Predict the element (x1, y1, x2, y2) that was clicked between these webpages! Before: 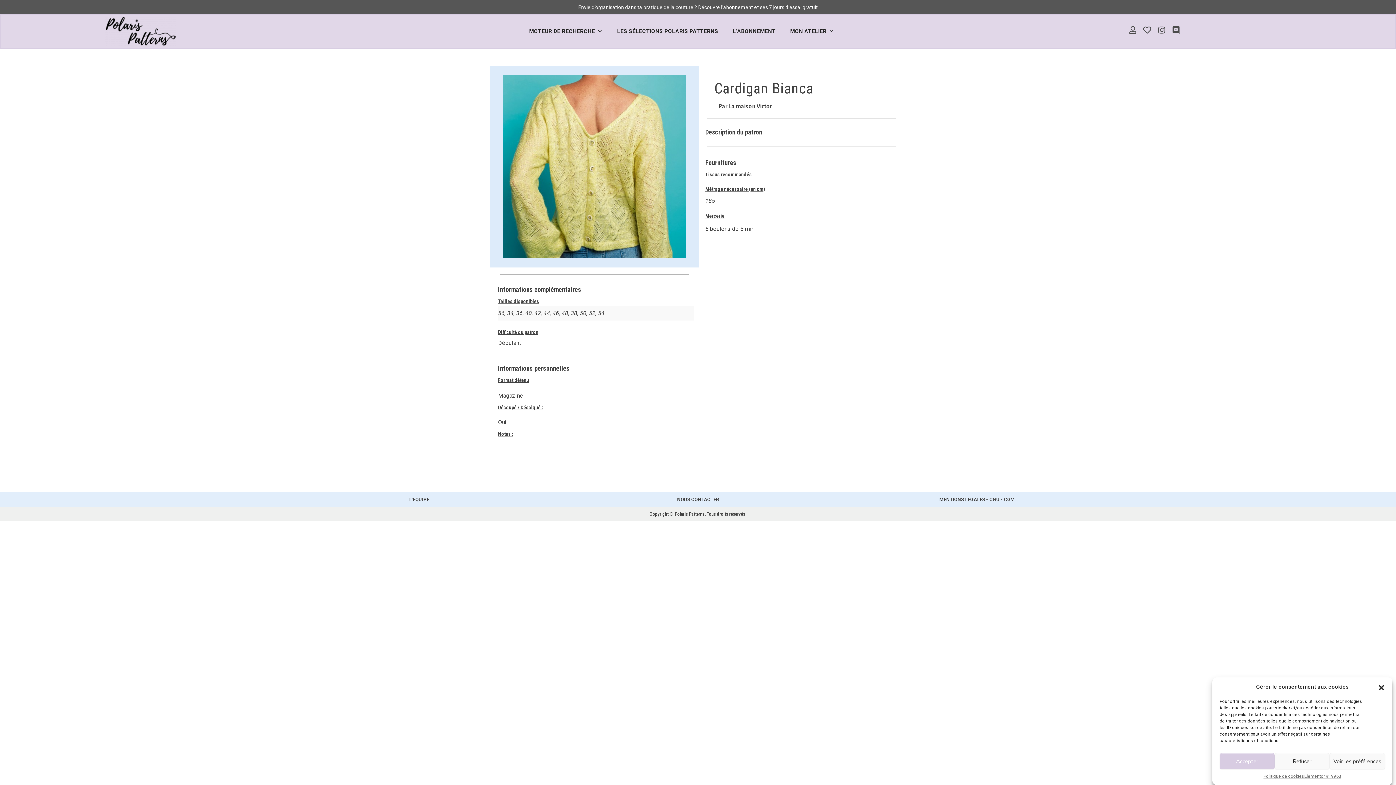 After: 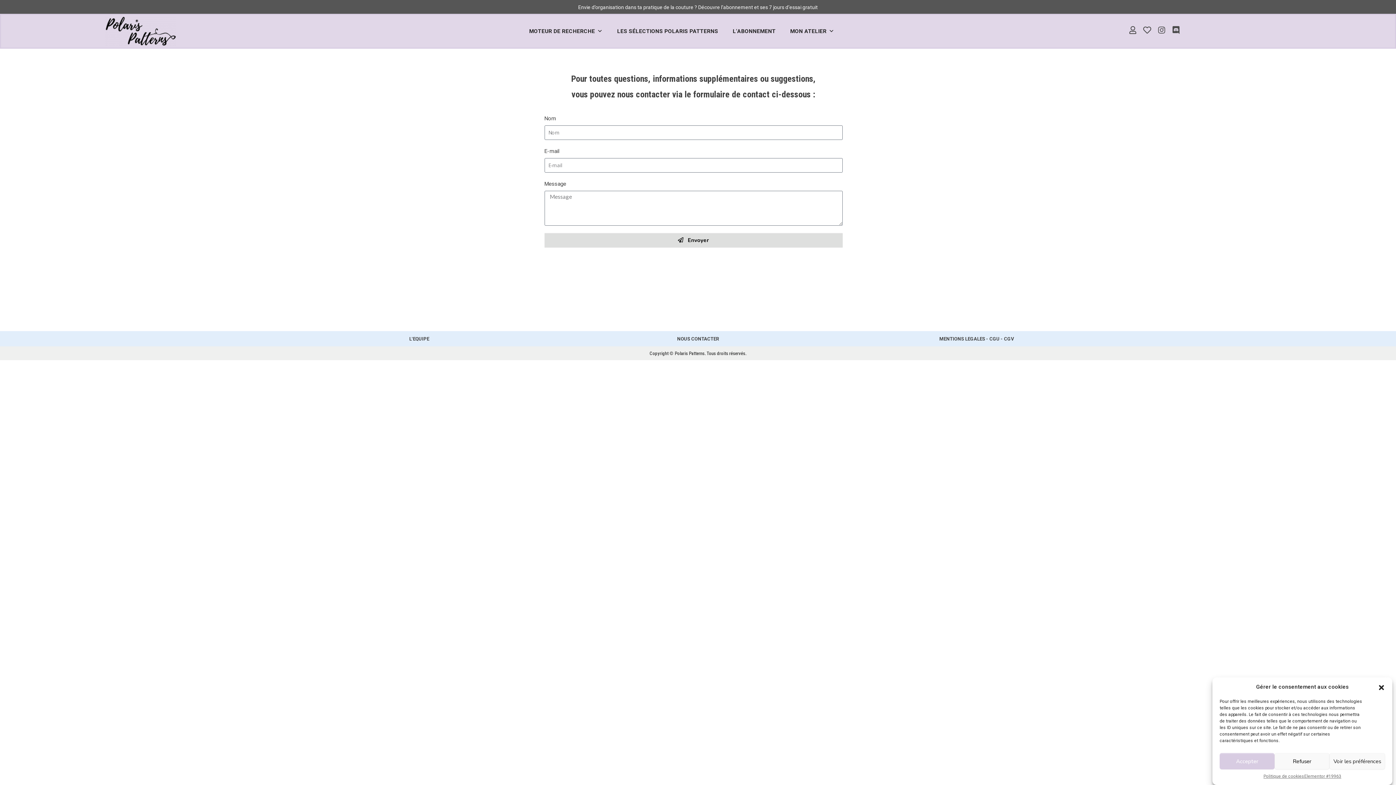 Action: label: NOUS CONTACTER bbox: (677, 497, 719, 502)